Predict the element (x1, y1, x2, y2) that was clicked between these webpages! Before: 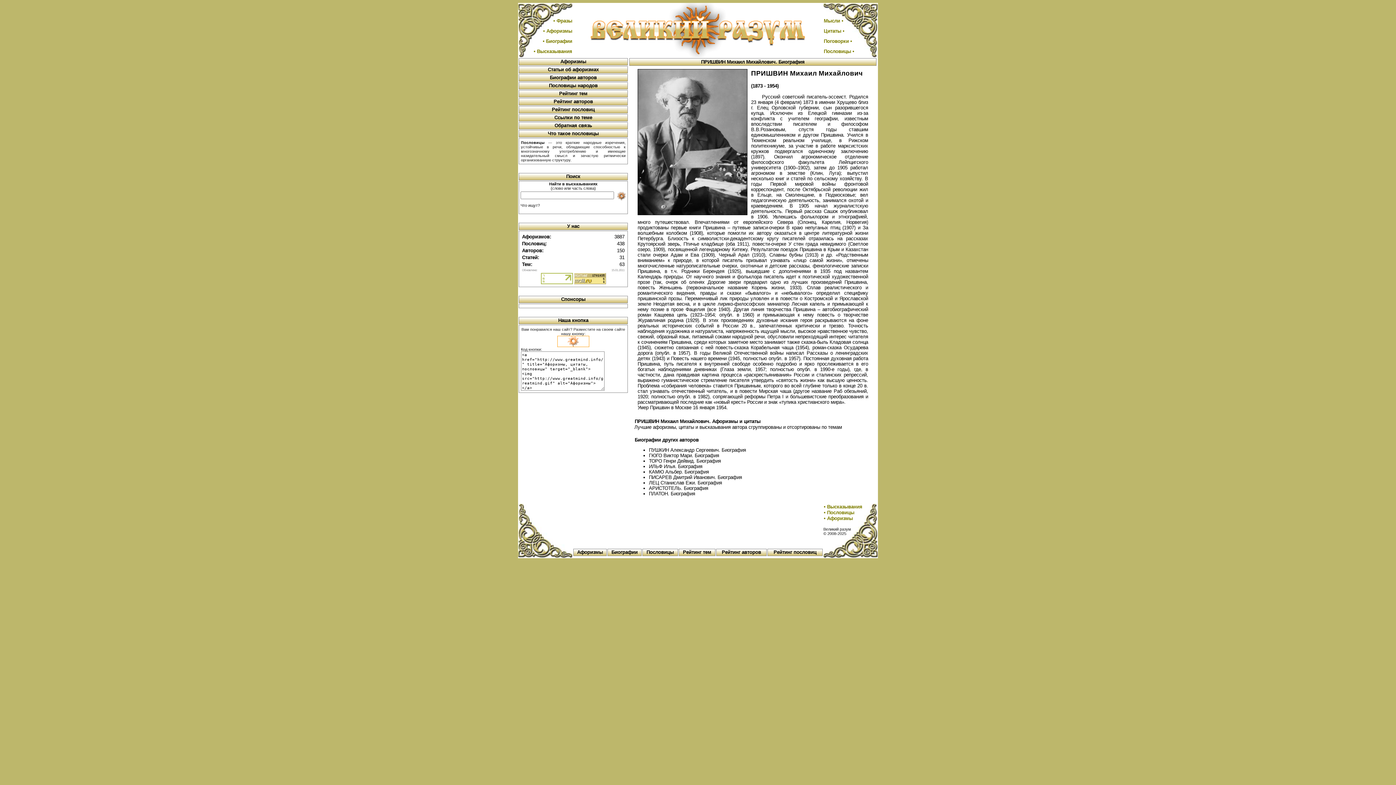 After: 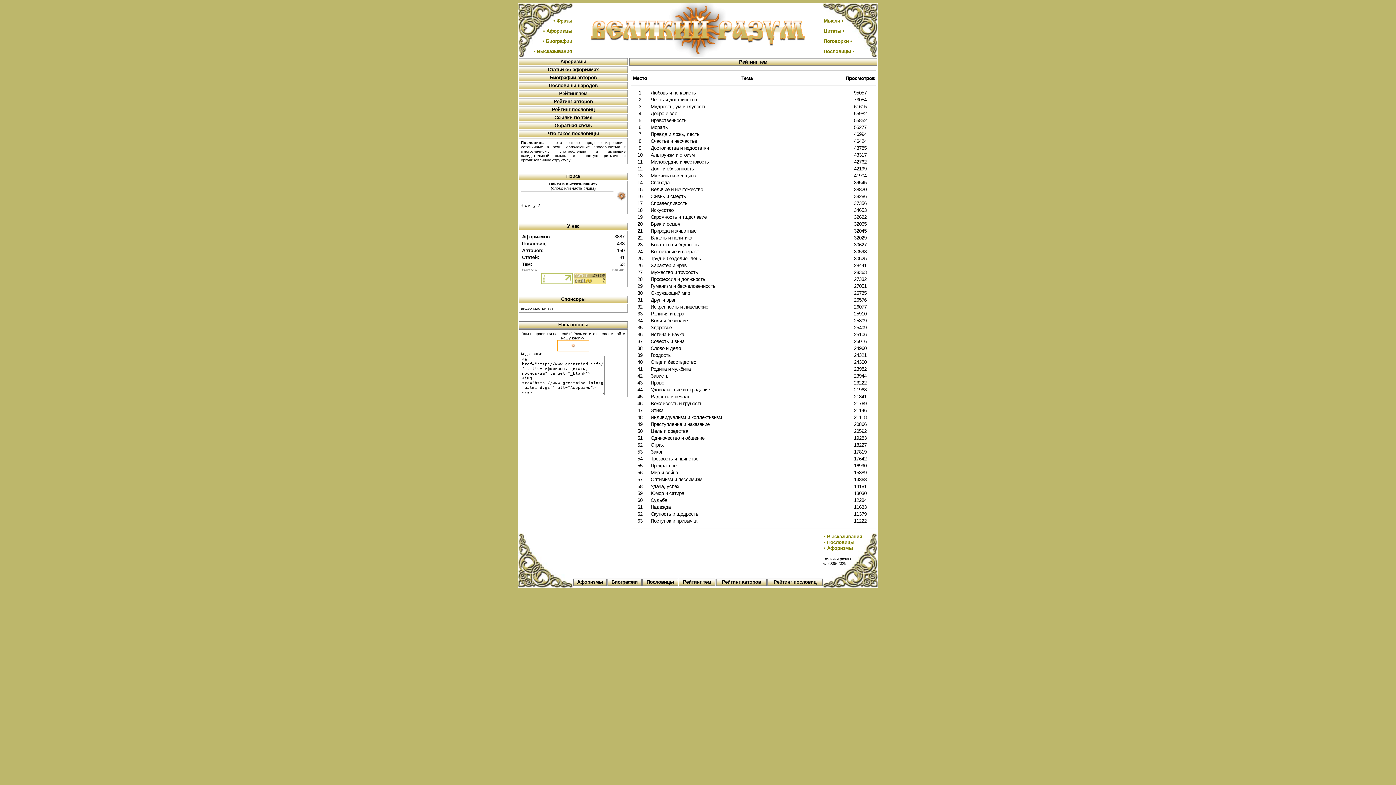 Action: bbox: (559, 90, 587, 96) label: Рейтинг тем